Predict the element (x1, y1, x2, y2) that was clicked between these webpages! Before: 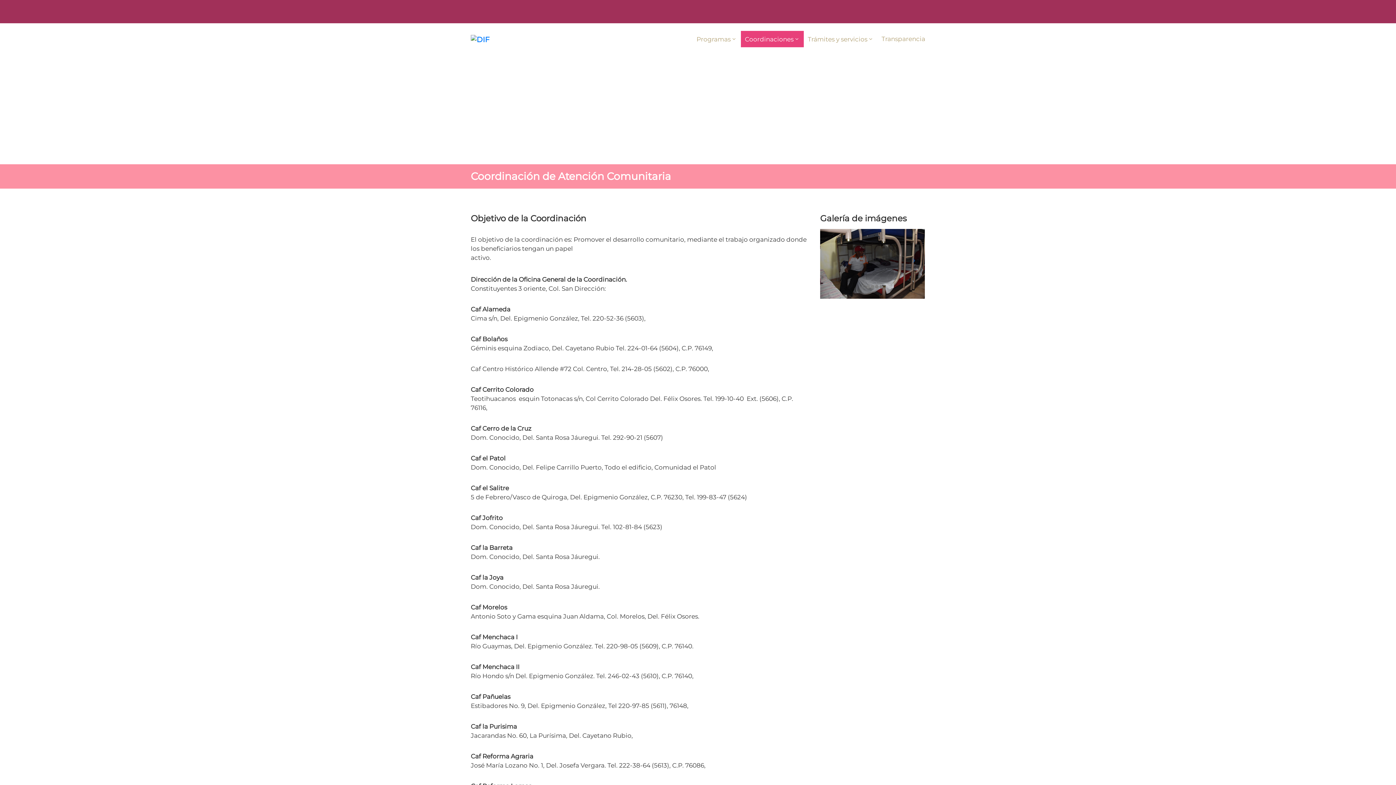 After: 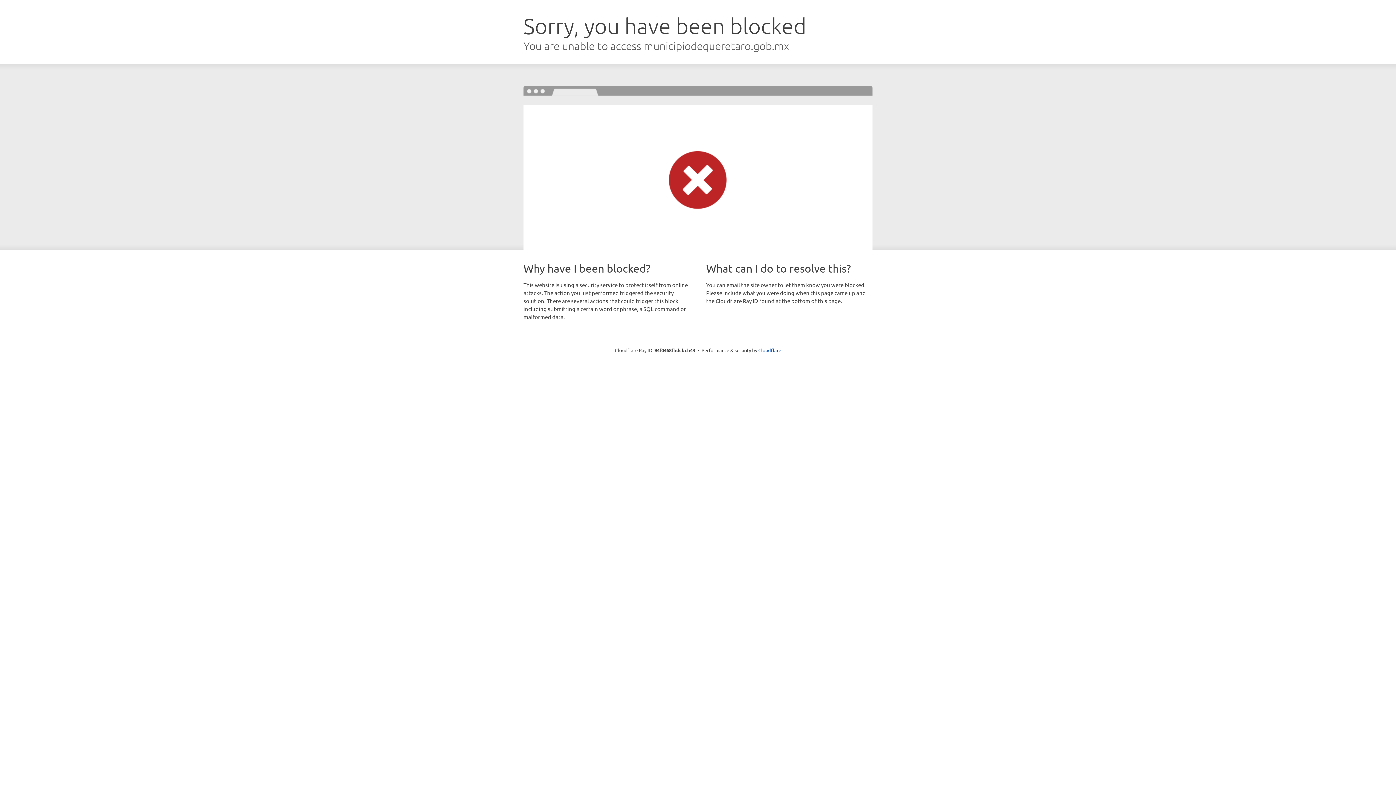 Action: bbox: (877, 31, 925, 47) label: Transparencia